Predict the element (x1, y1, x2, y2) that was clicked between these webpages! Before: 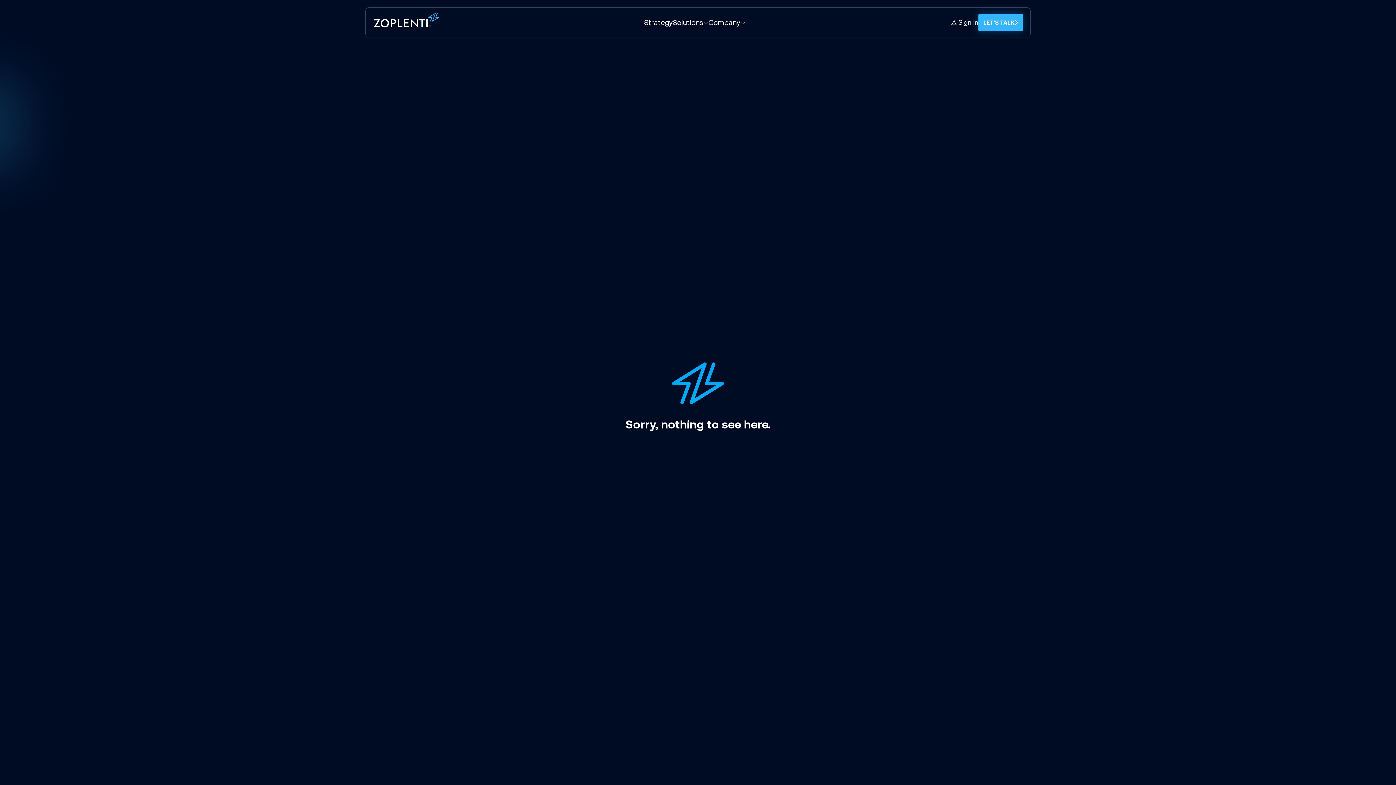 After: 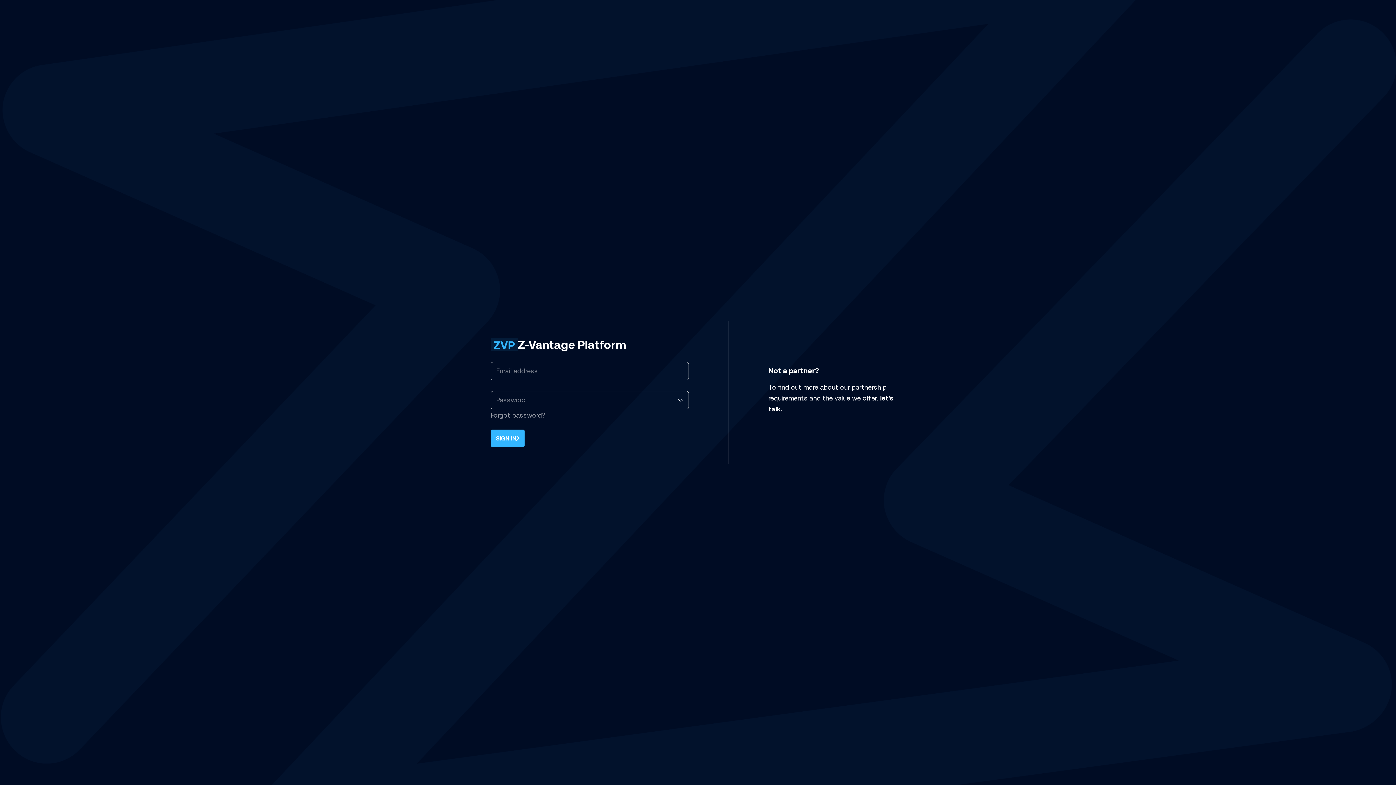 Action: label: sign in bbox: (949, 16, 978, 27)